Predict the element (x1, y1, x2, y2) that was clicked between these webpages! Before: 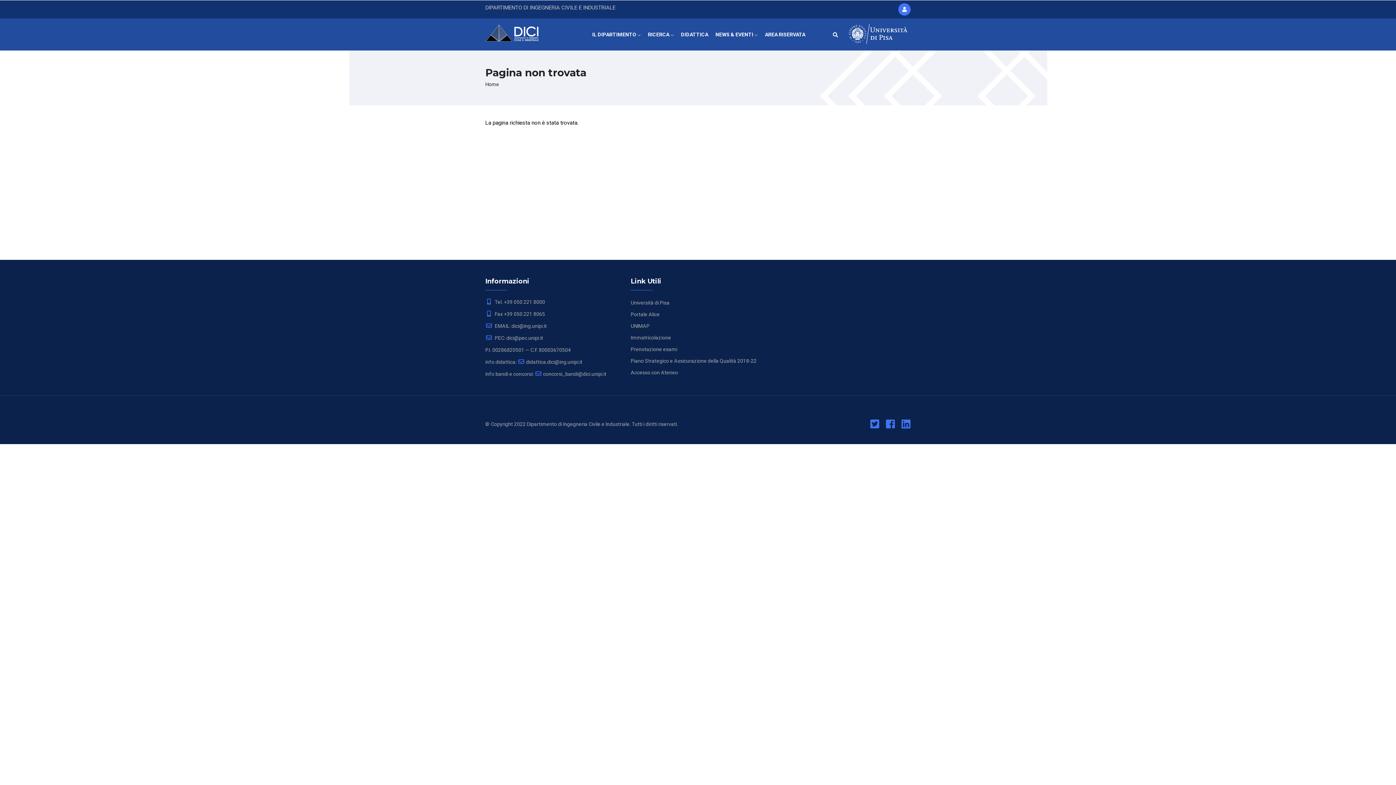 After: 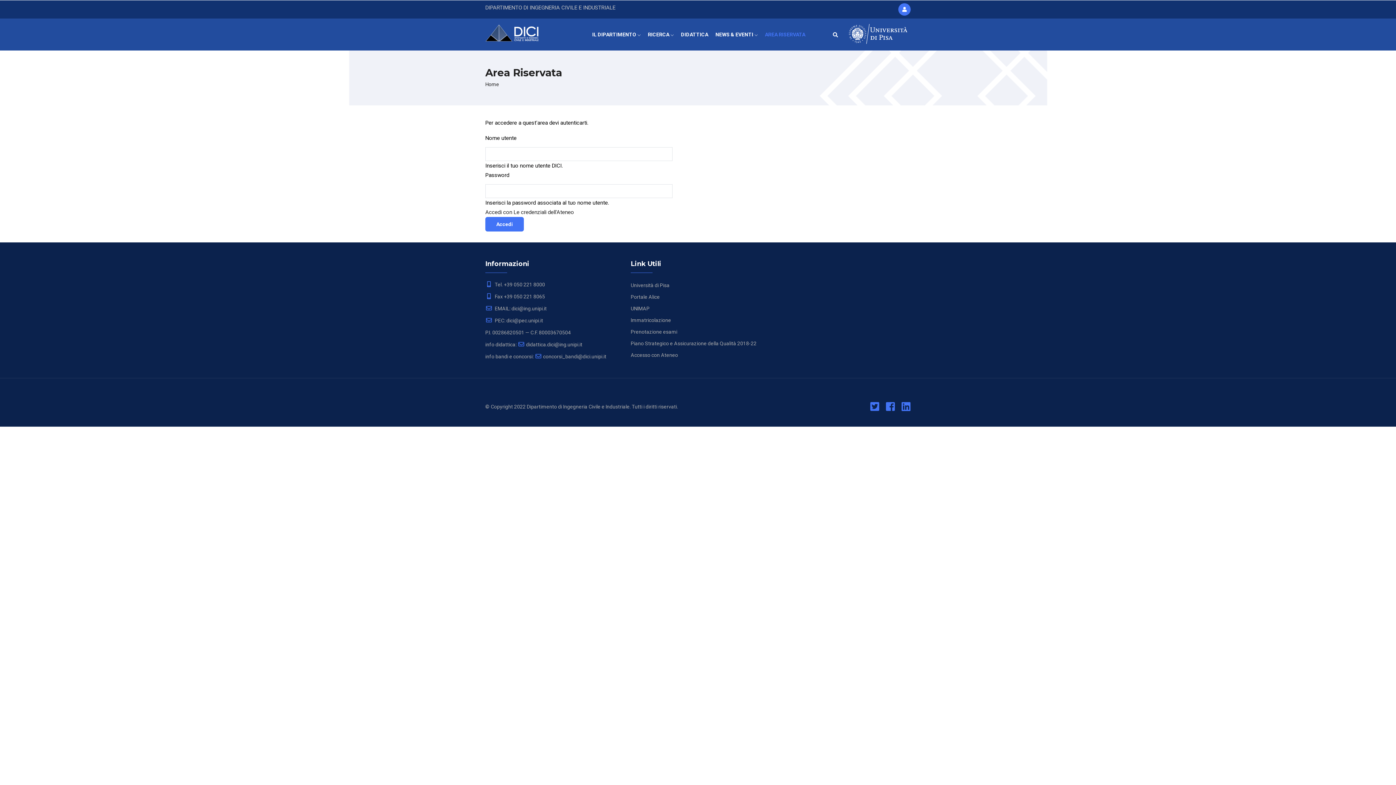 Action: label: AREA RISERVATA bbox: (761, 18, 809, 50)